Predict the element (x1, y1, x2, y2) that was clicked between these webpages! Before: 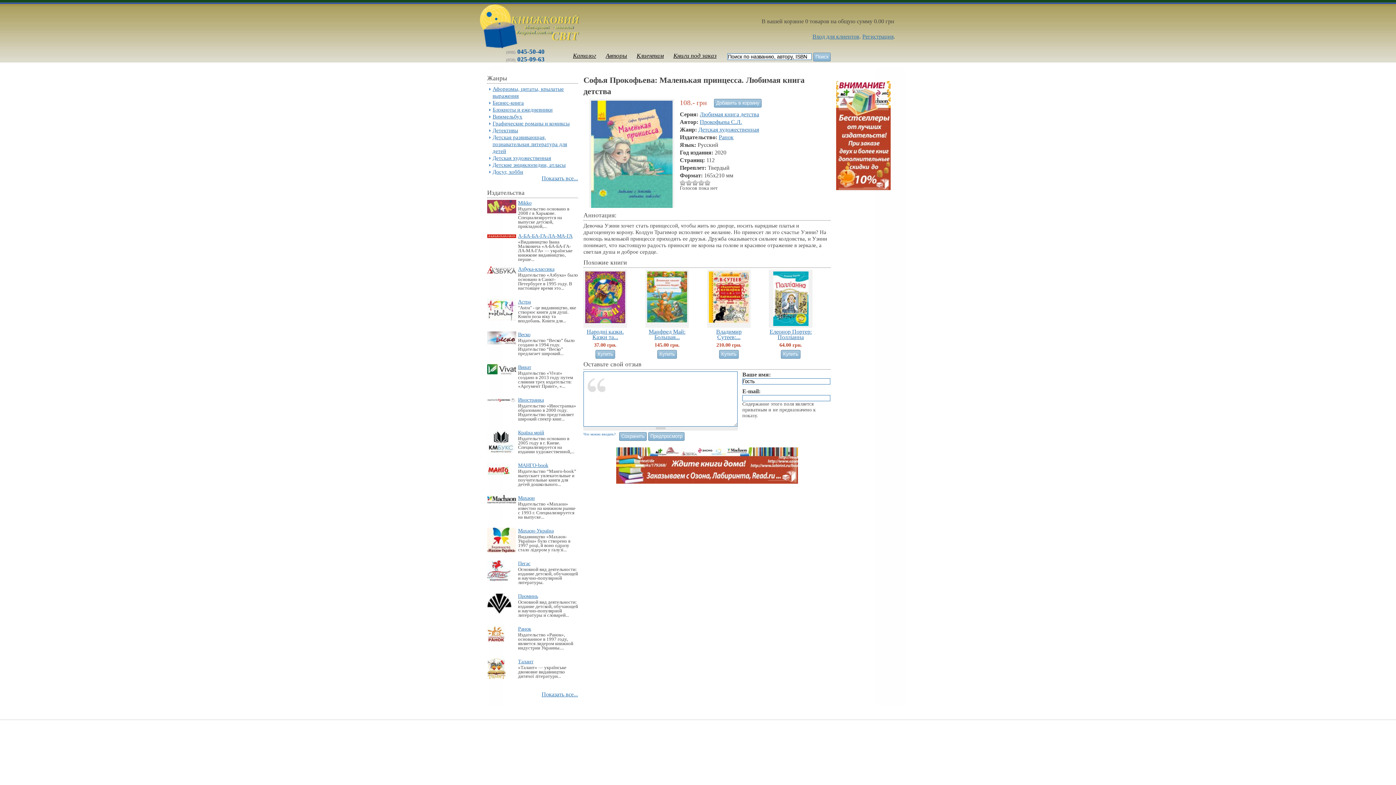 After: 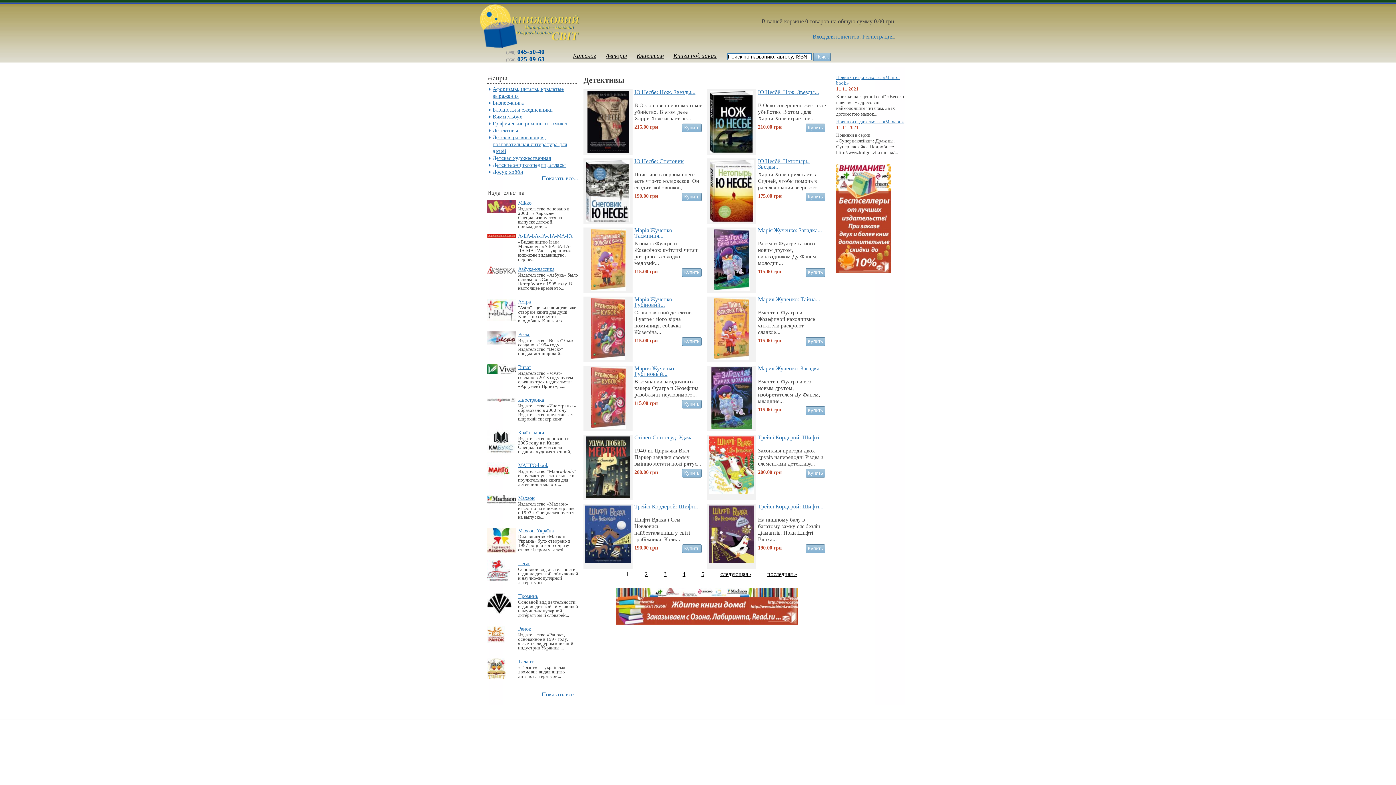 Action: label: Детективы bbox: (492, 127, 518, 133)